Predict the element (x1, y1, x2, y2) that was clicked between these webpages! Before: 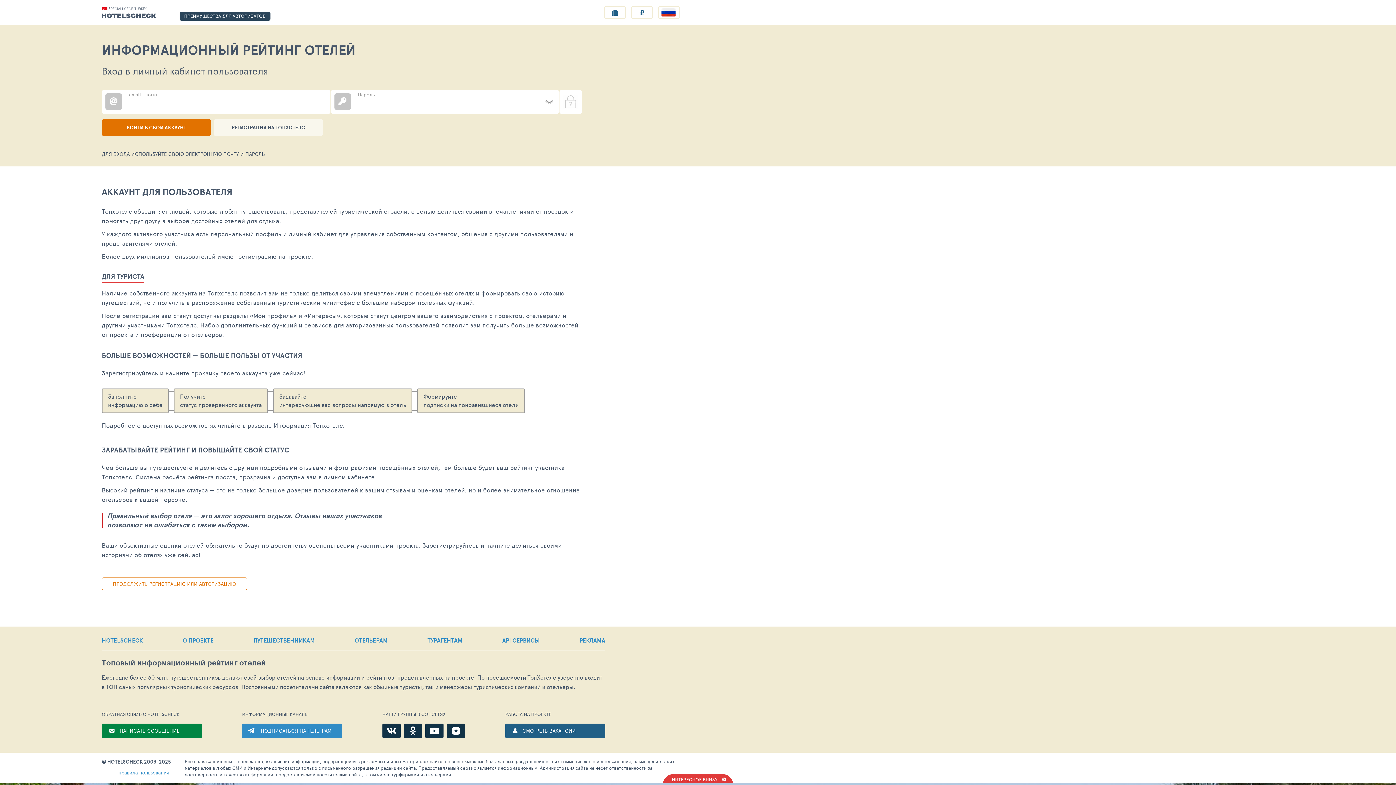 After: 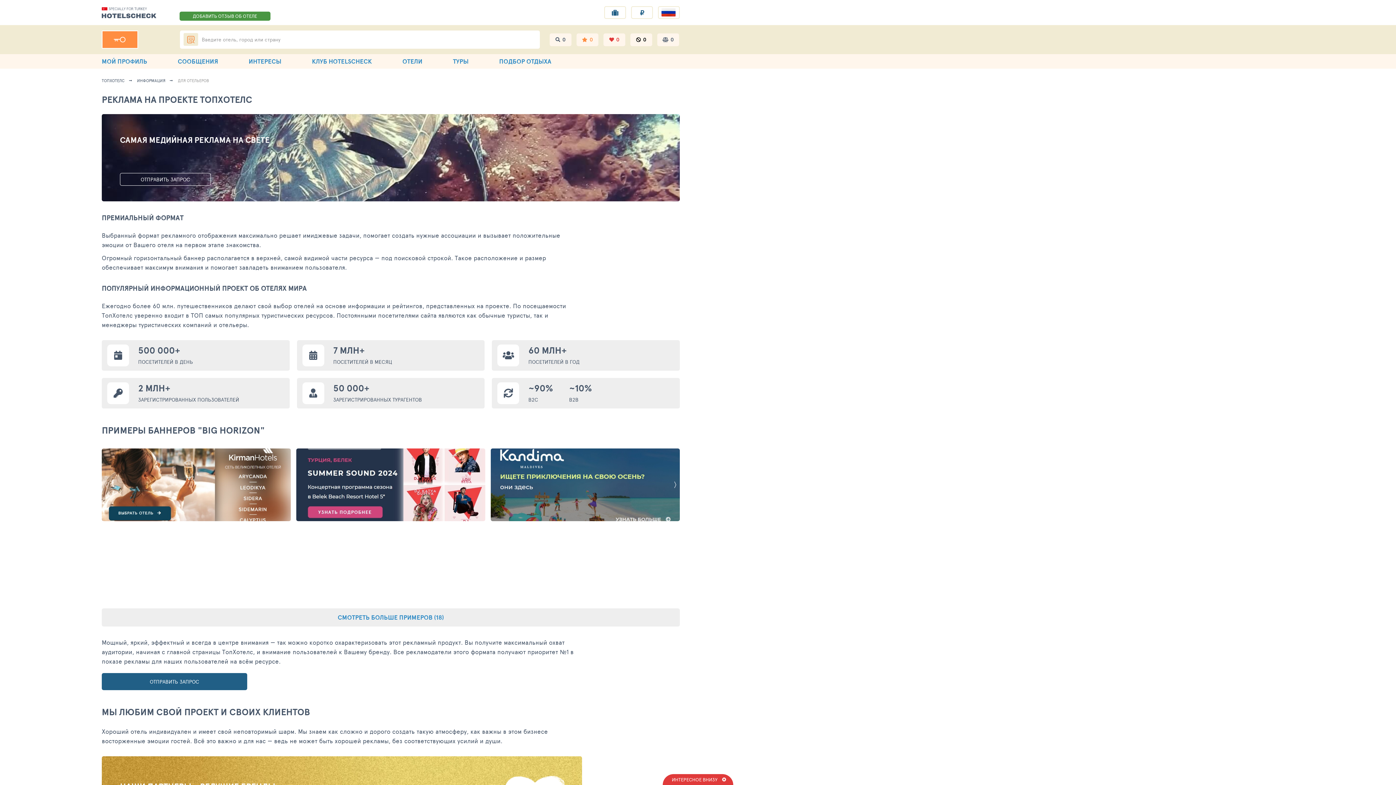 Action: bbox: (579, 637, 605, 643) label: РЕКЛАМА